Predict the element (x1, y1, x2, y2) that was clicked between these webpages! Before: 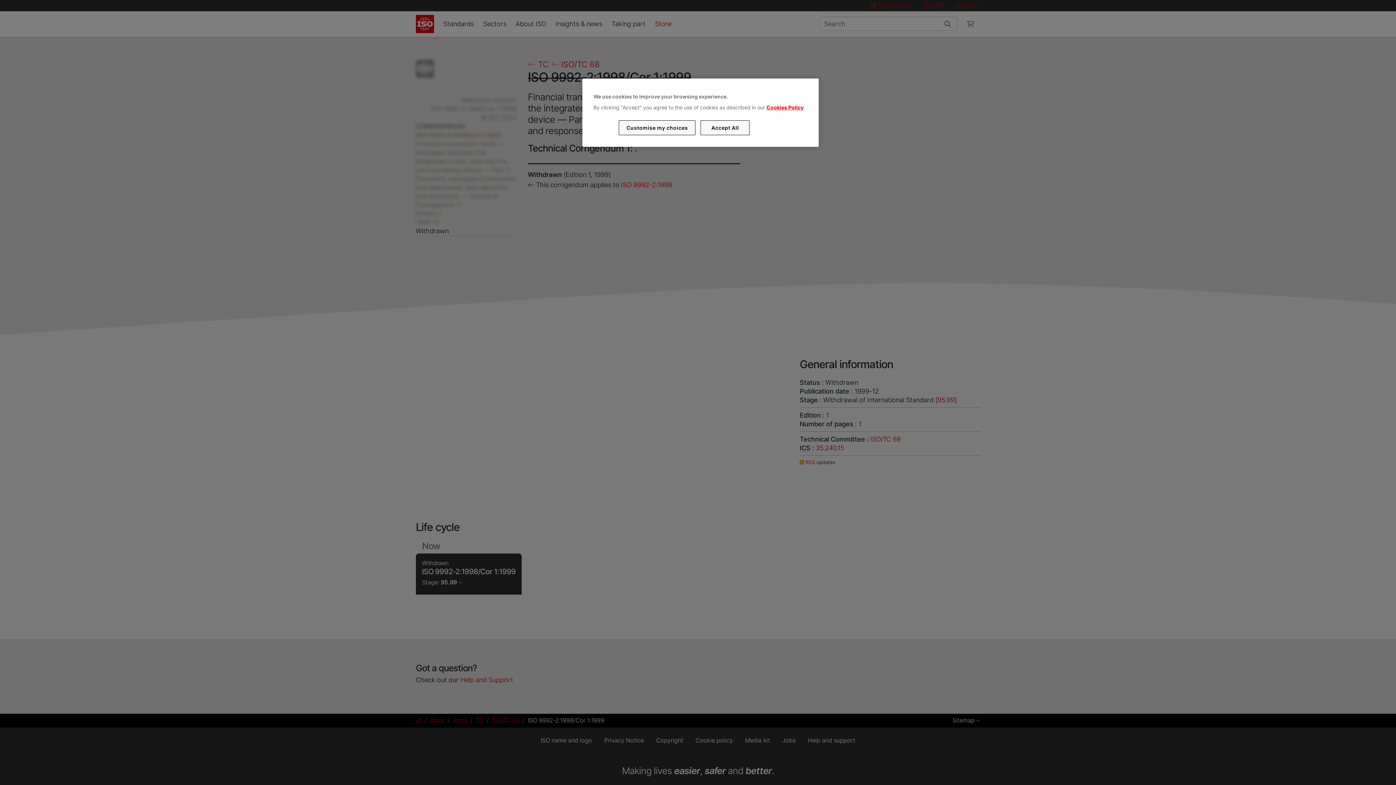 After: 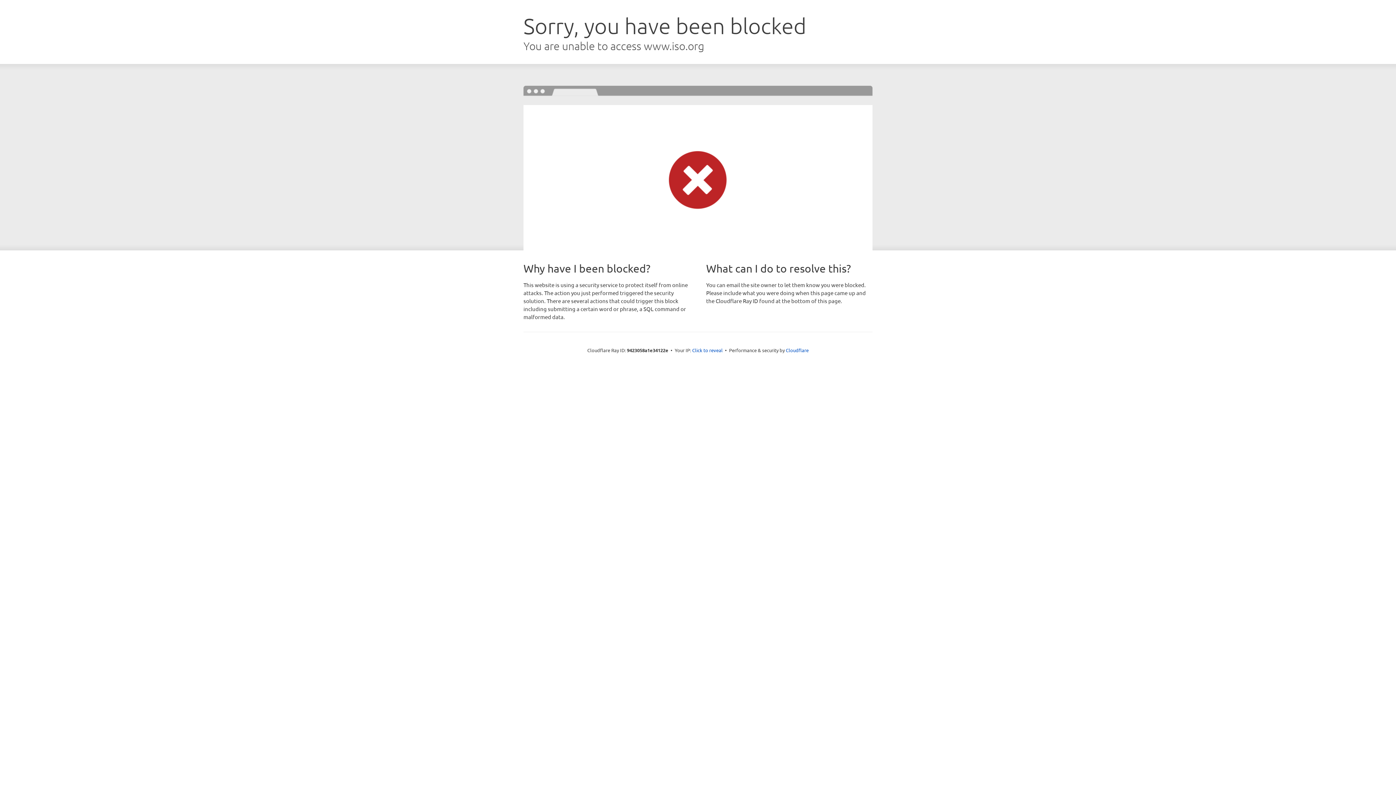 Action: bbox: (766, 104, 803, 110) label: Cookies Policy